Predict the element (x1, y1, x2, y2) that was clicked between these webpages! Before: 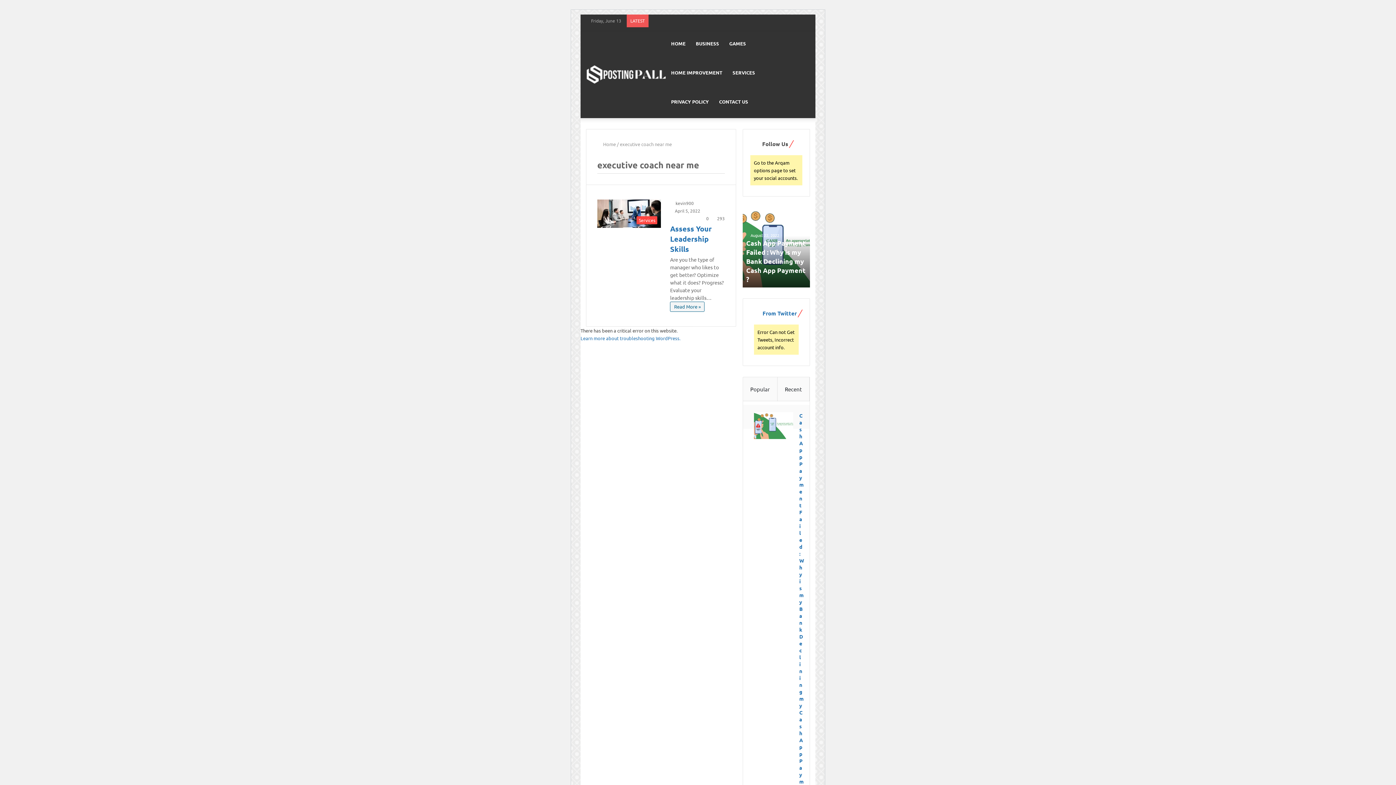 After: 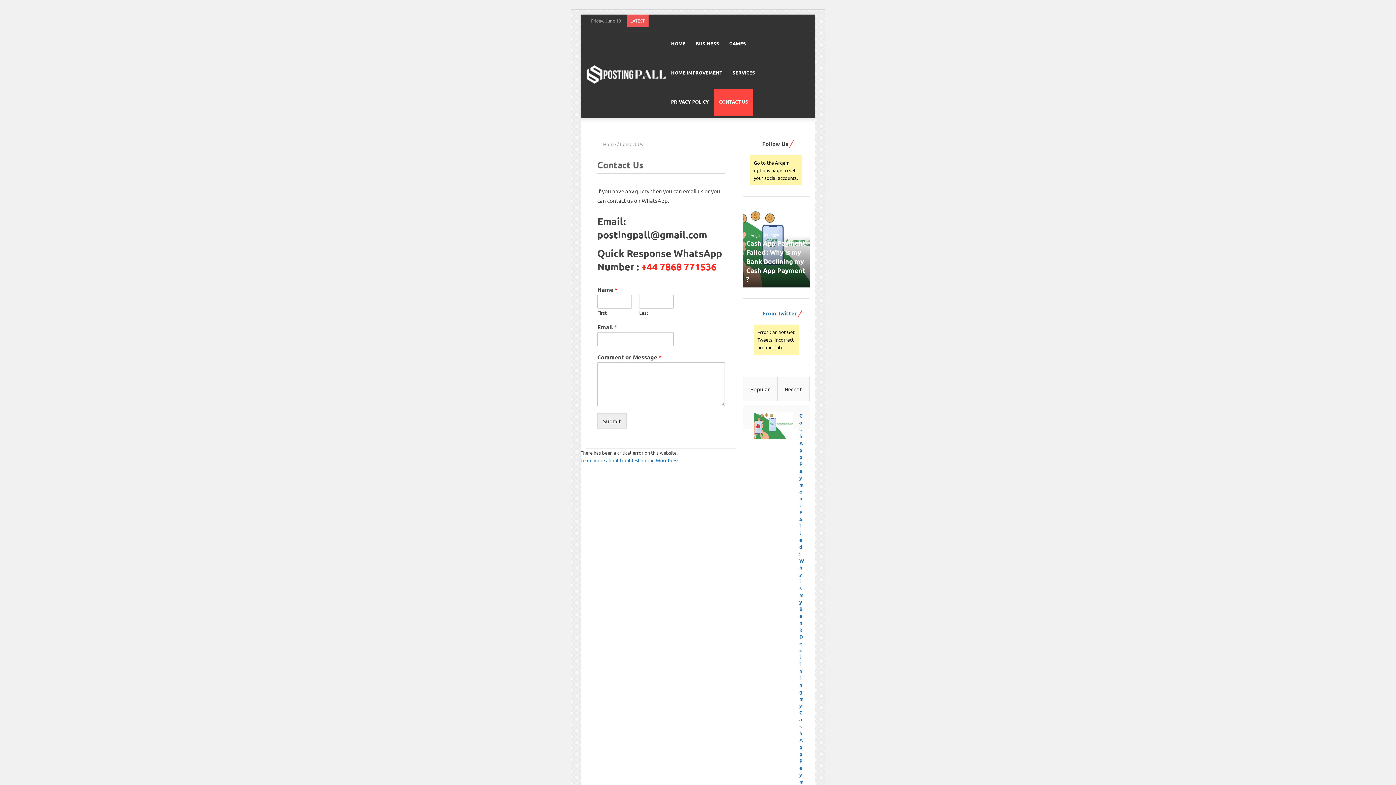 Action: label: CONTACT US bbox: (714, 89, 753, 114)